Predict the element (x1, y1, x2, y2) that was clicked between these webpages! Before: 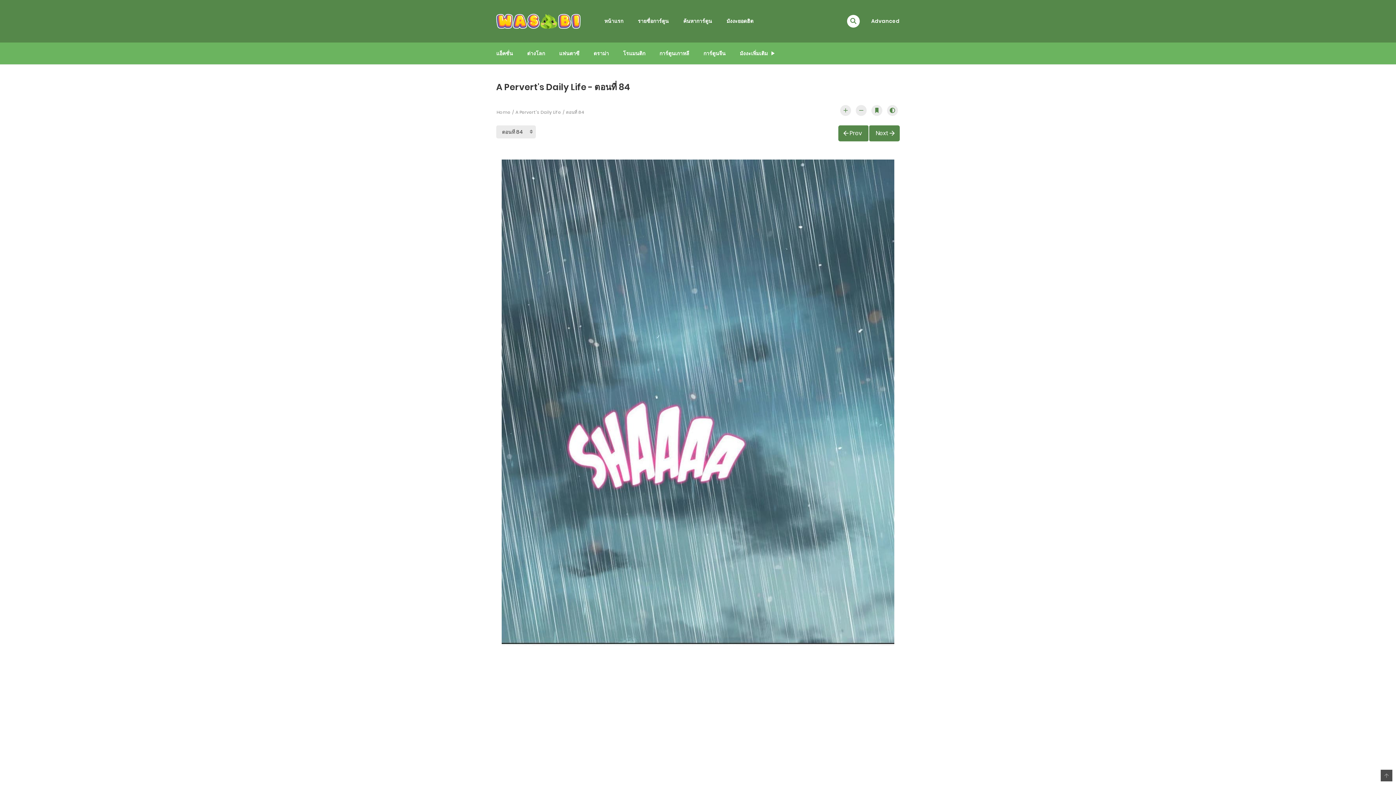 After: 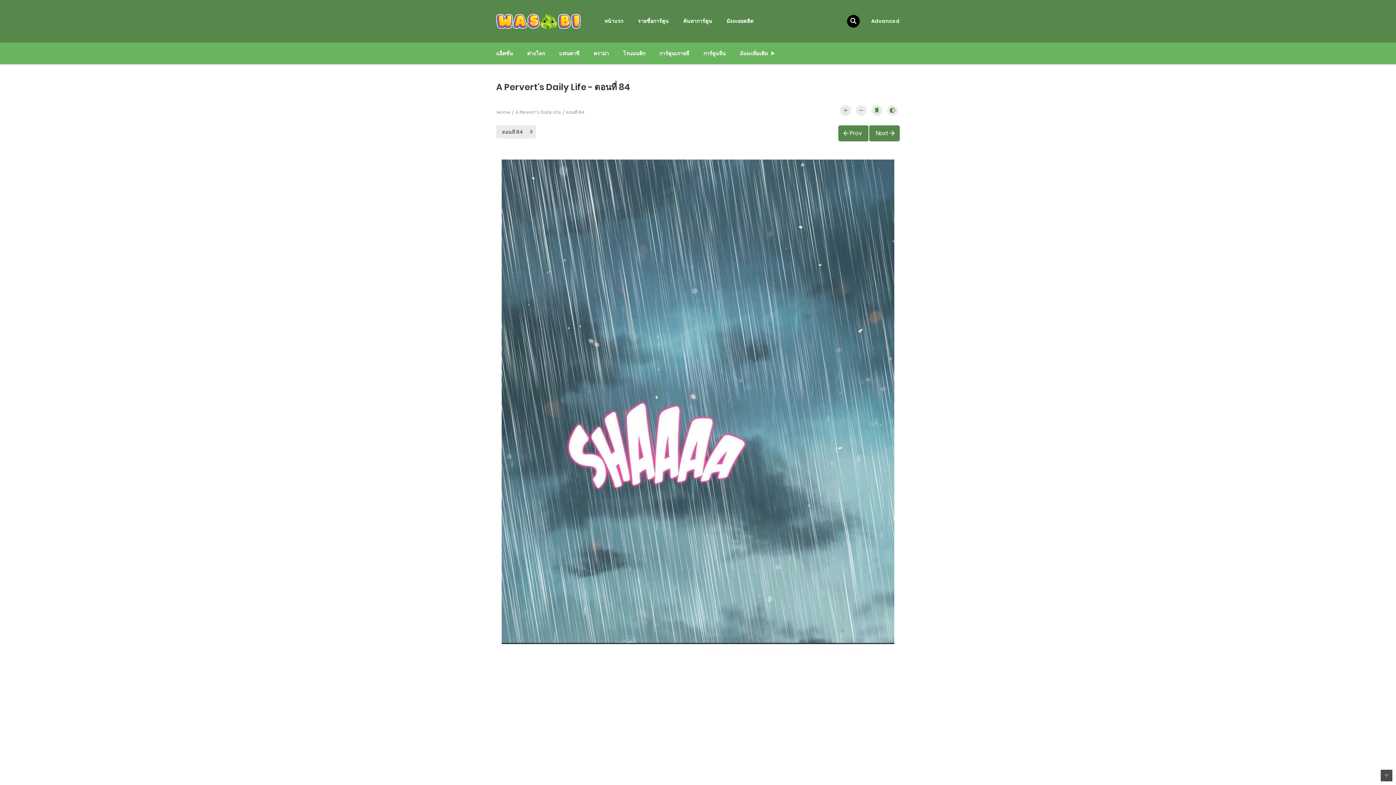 Action: bbox: (847, 14, 859, 27)